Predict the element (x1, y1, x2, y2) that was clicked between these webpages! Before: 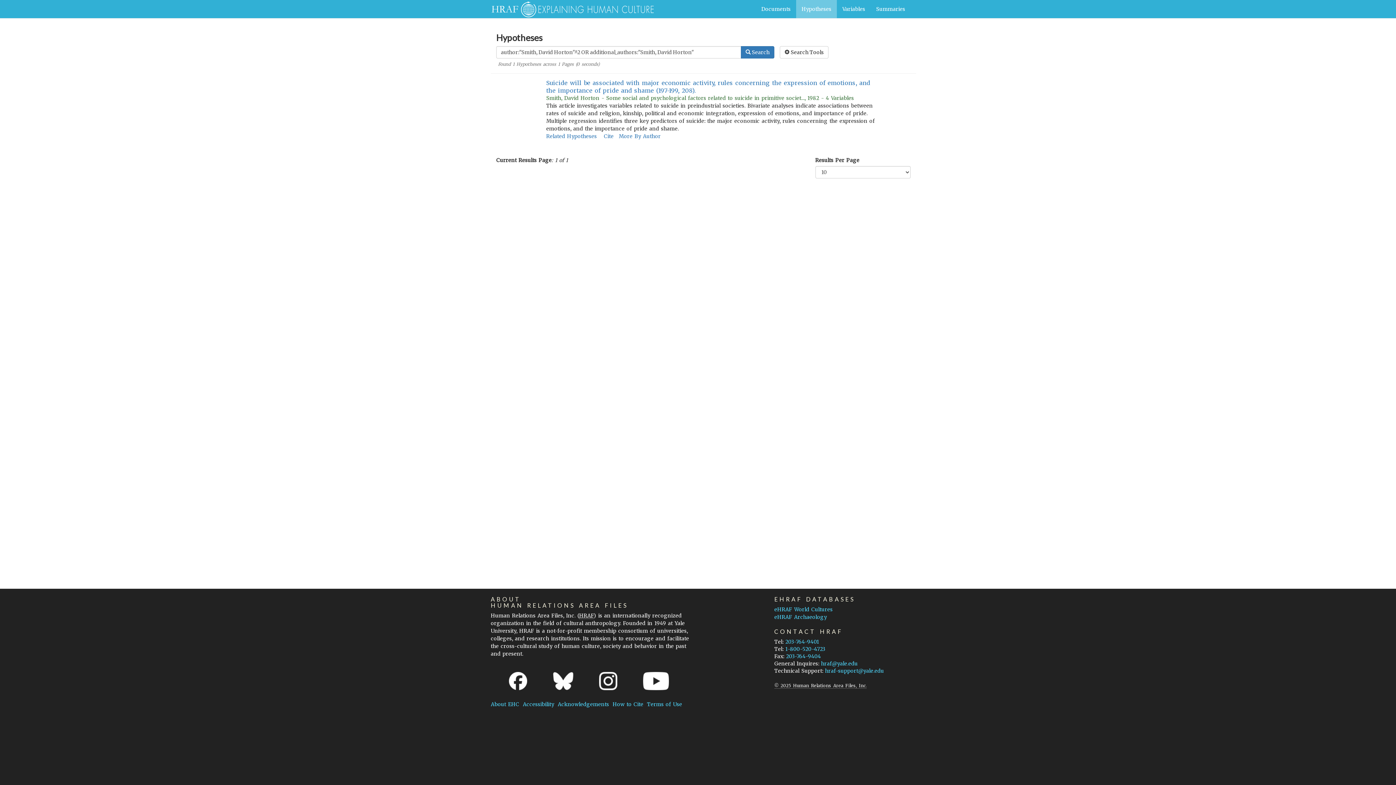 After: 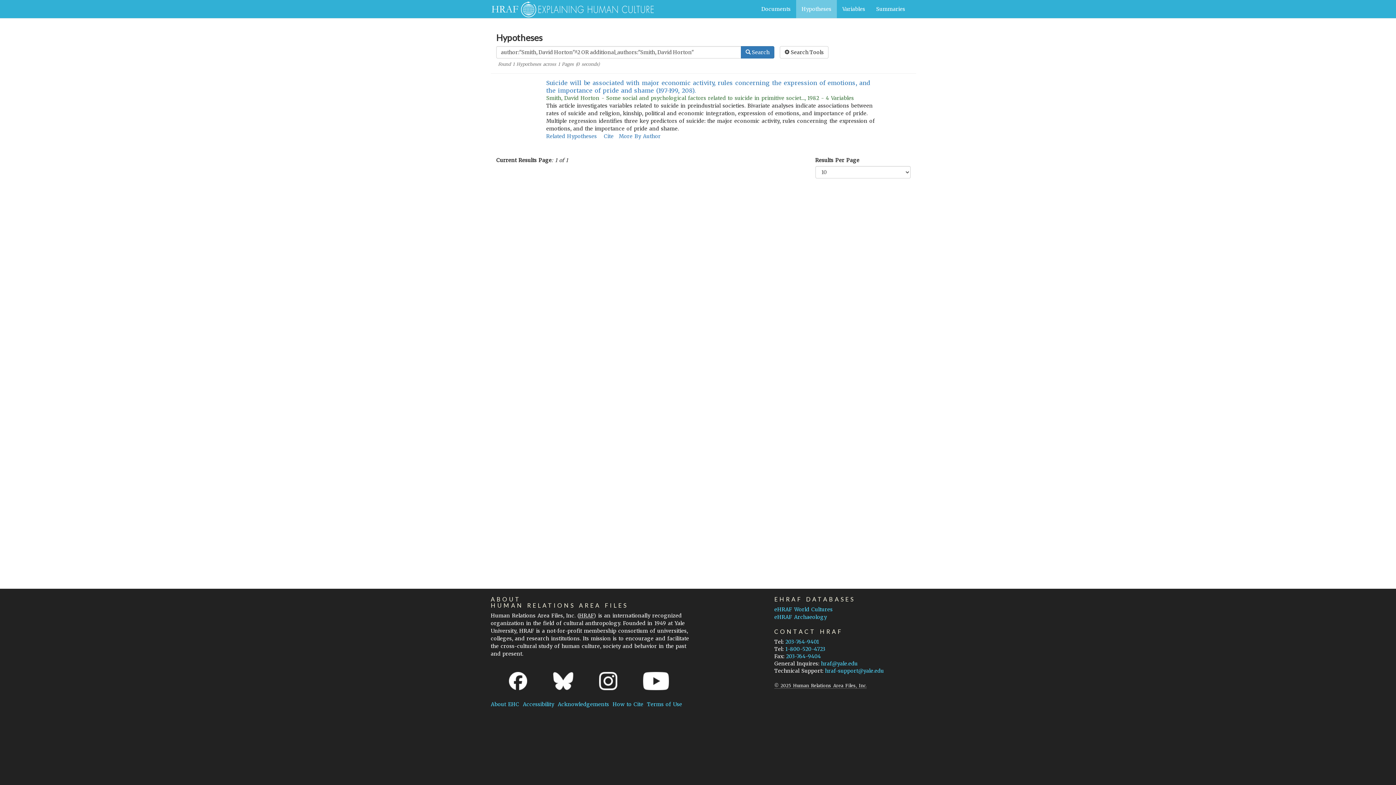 Action: bbox: (551, 670, 575, 692)